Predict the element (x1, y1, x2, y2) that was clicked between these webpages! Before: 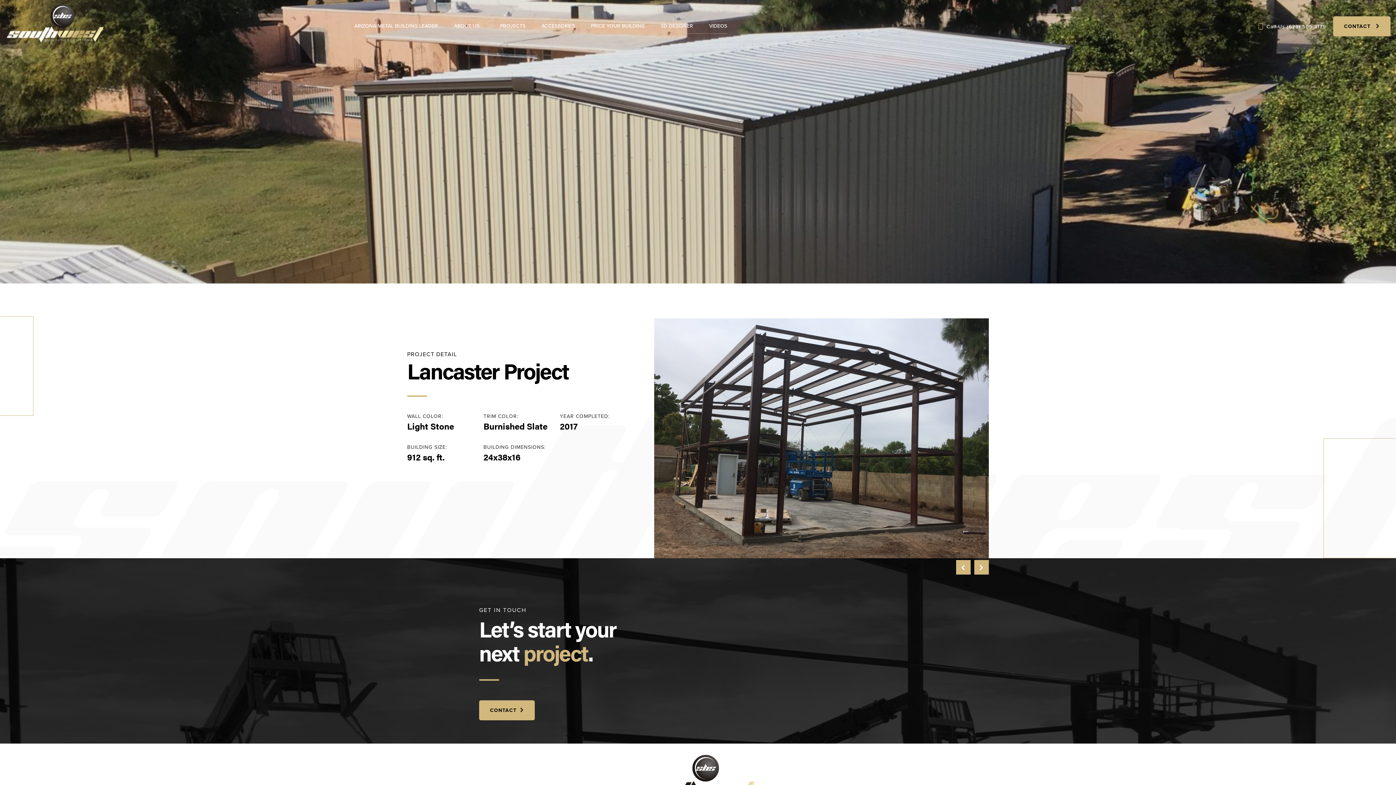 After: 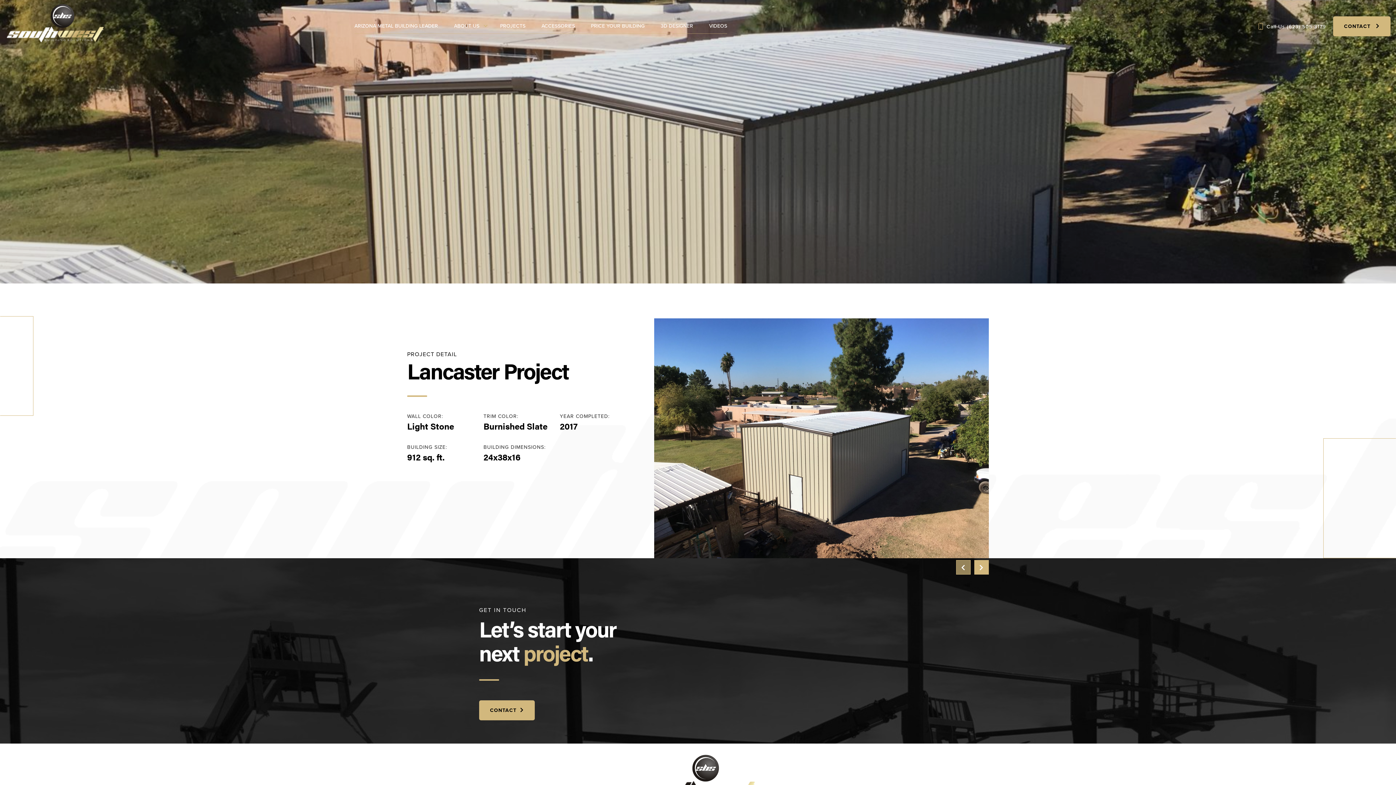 Action: label: Previous bbox: (956, 560, 970, 575)